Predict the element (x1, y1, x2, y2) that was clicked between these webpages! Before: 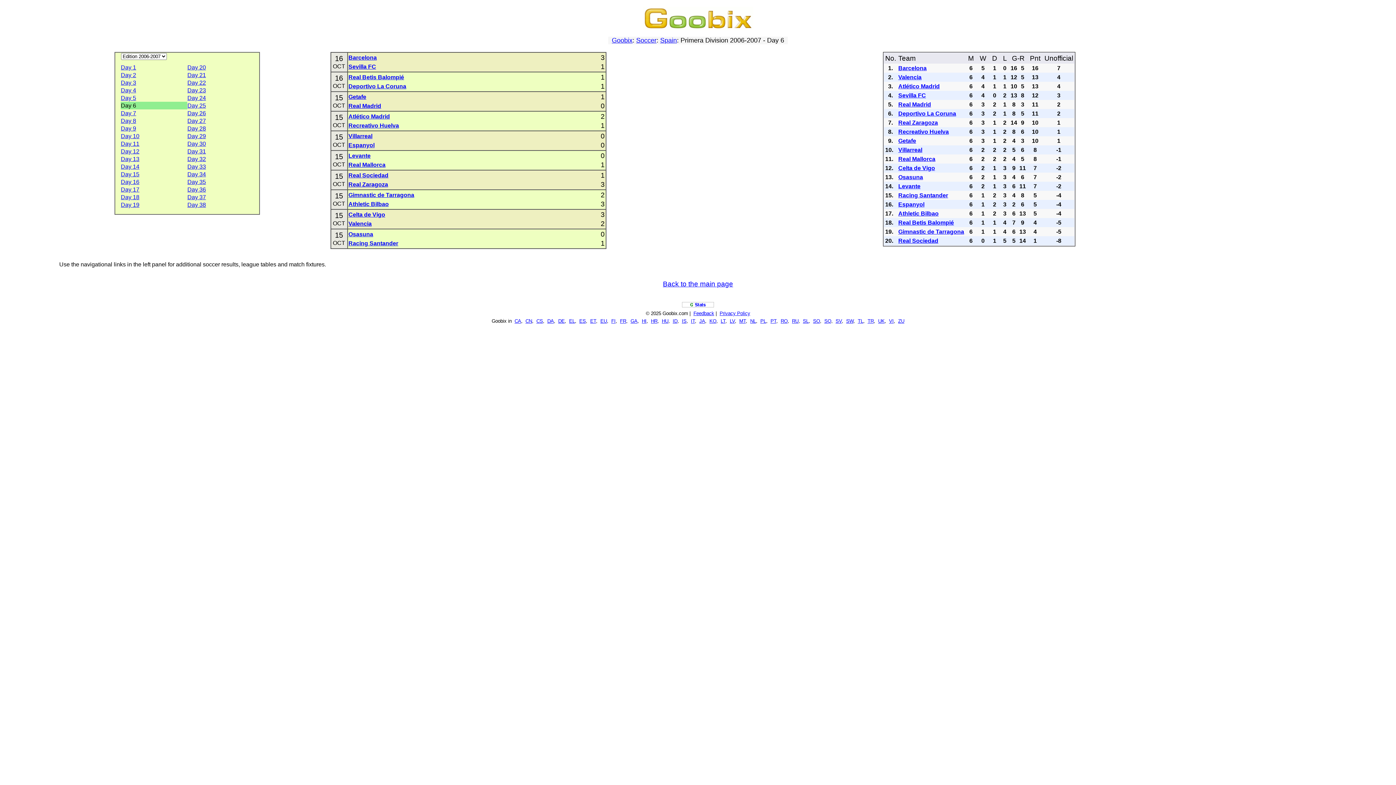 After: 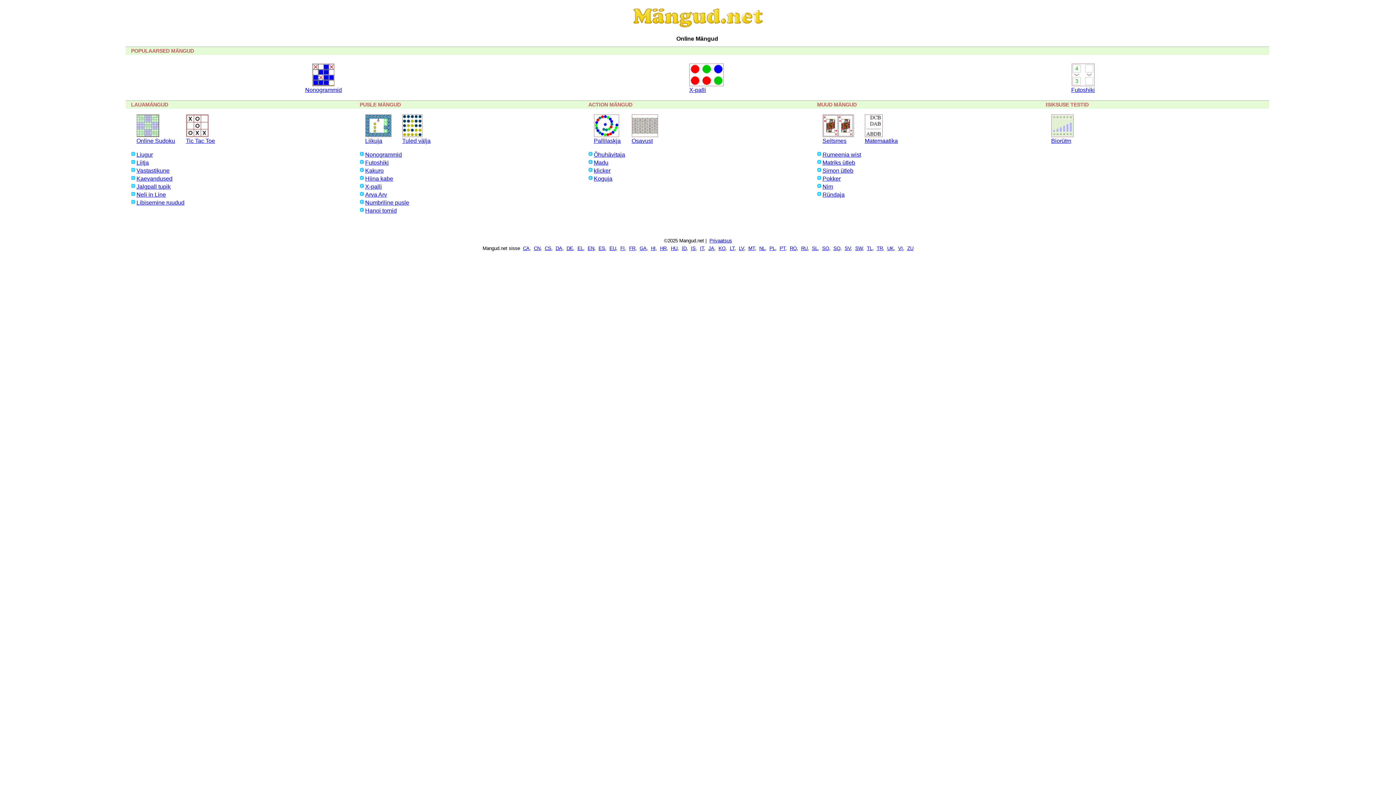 Action: bbox: (590, 318, 596, 324) label: ET